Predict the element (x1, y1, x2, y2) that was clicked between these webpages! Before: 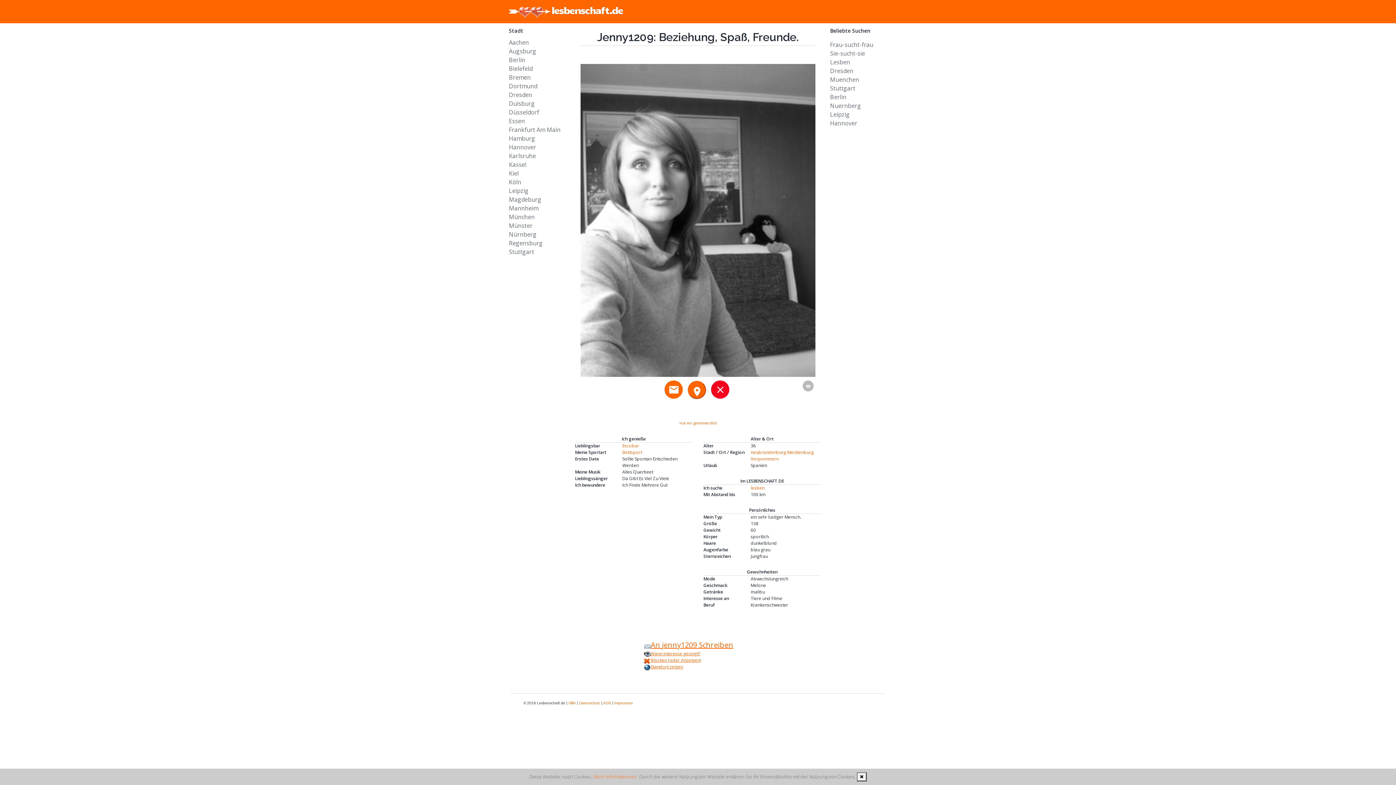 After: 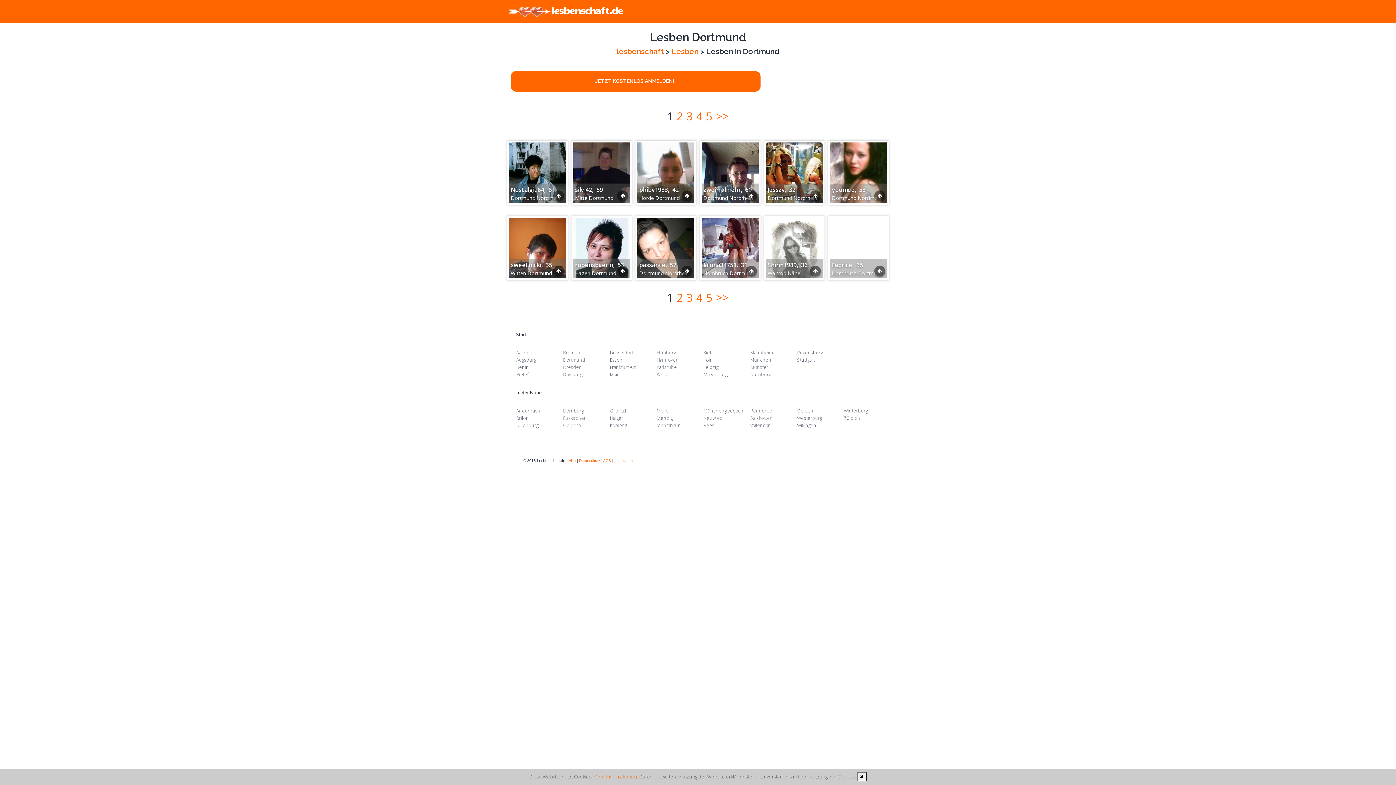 Action: bbox: (505, 81, 541, 90) label: Dortmund